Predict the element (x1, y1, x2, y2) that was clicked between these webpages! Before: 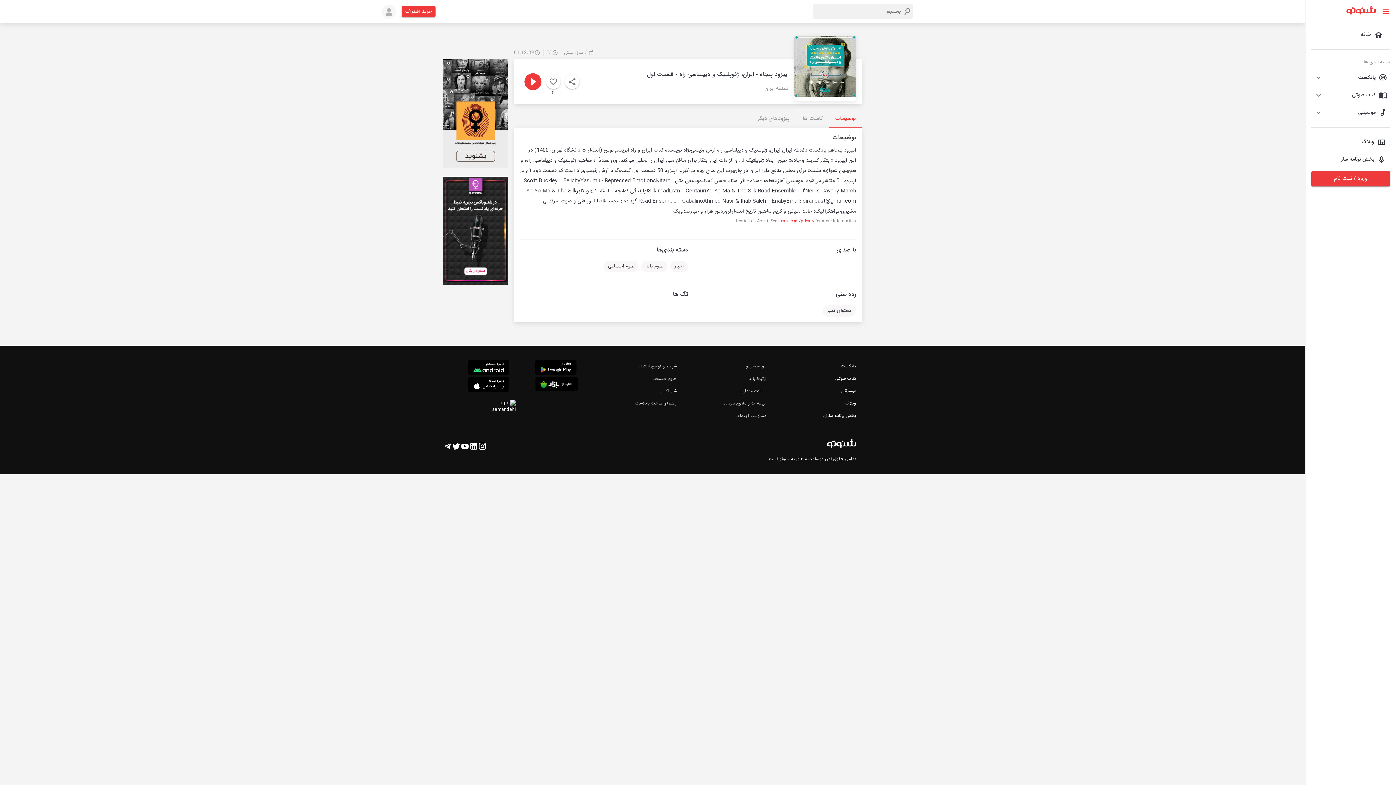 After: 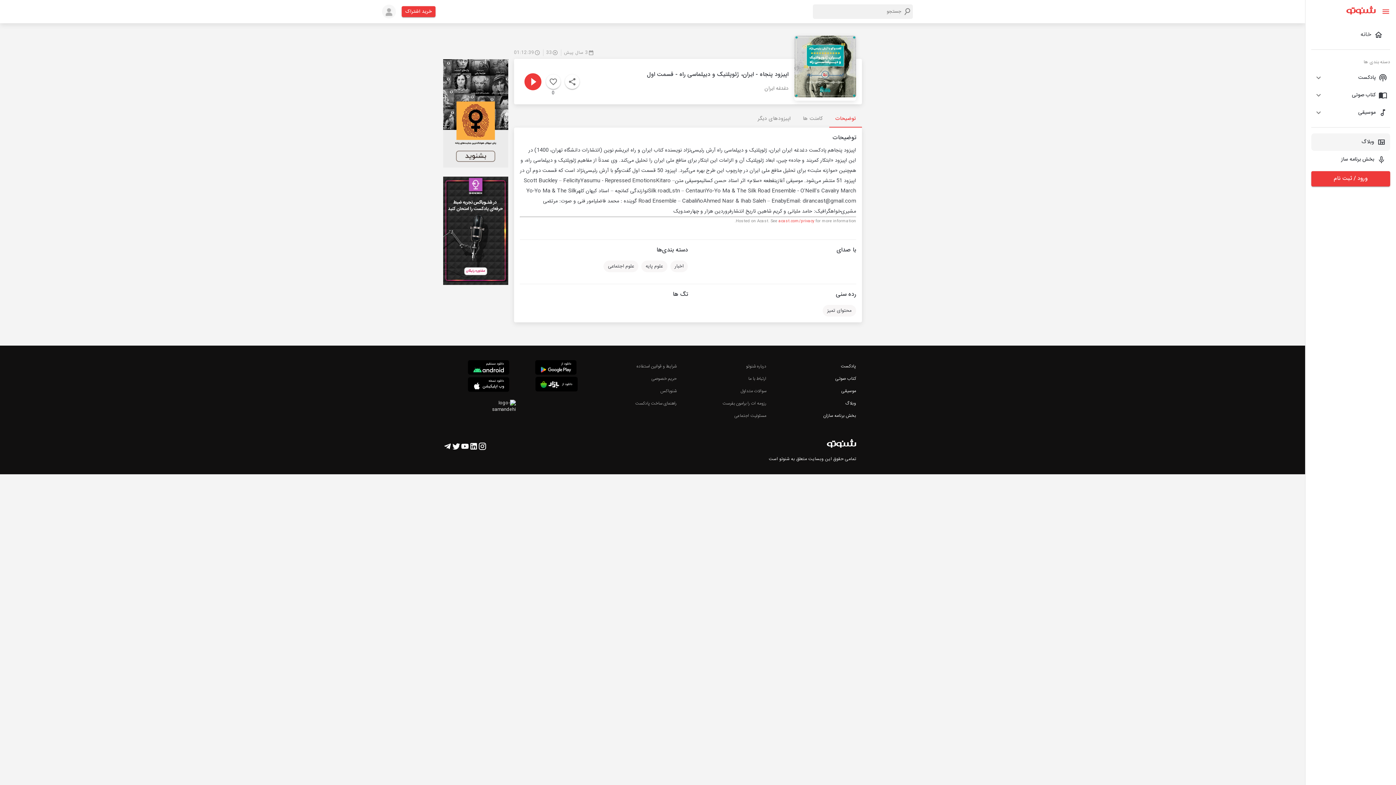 Action: bbox: (1311, 133, 1390, 150) label: وبلاگ